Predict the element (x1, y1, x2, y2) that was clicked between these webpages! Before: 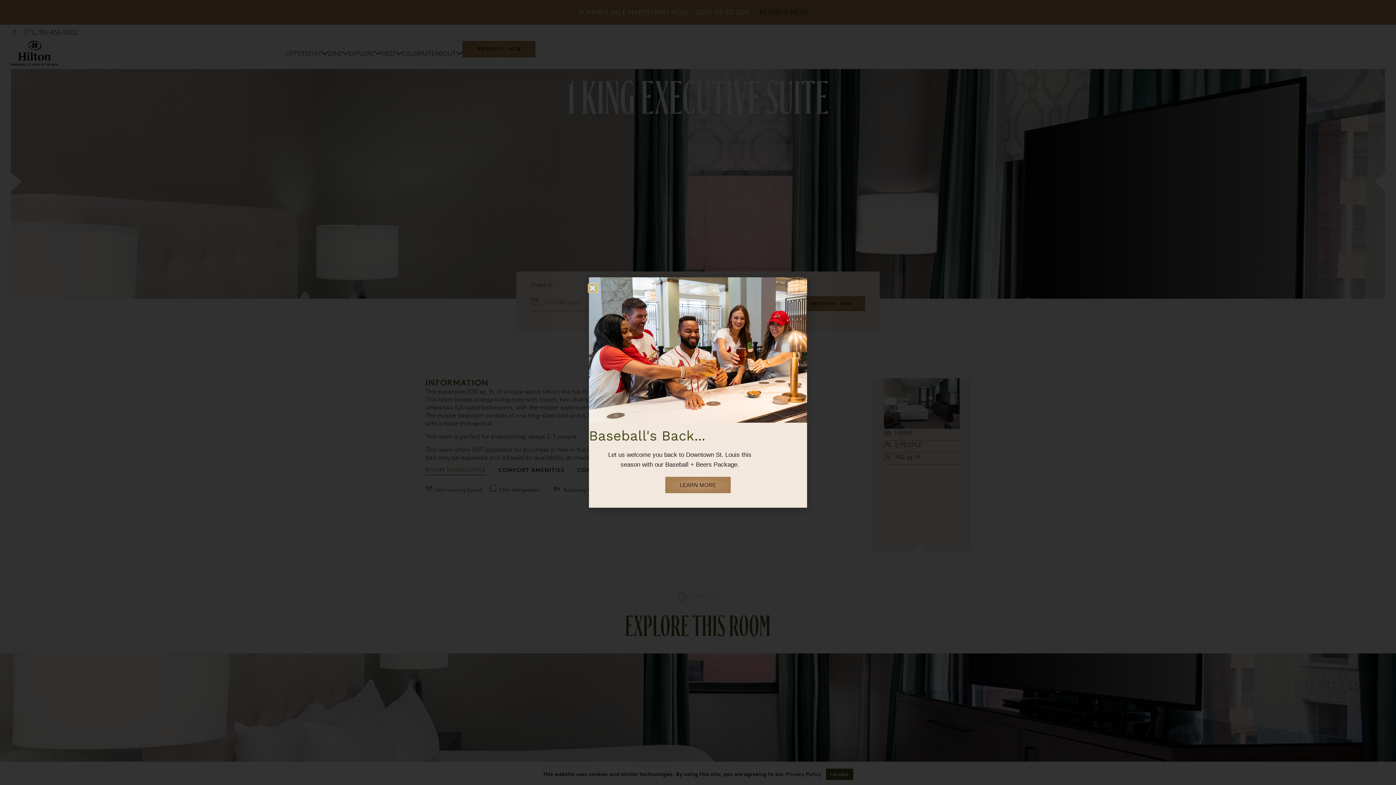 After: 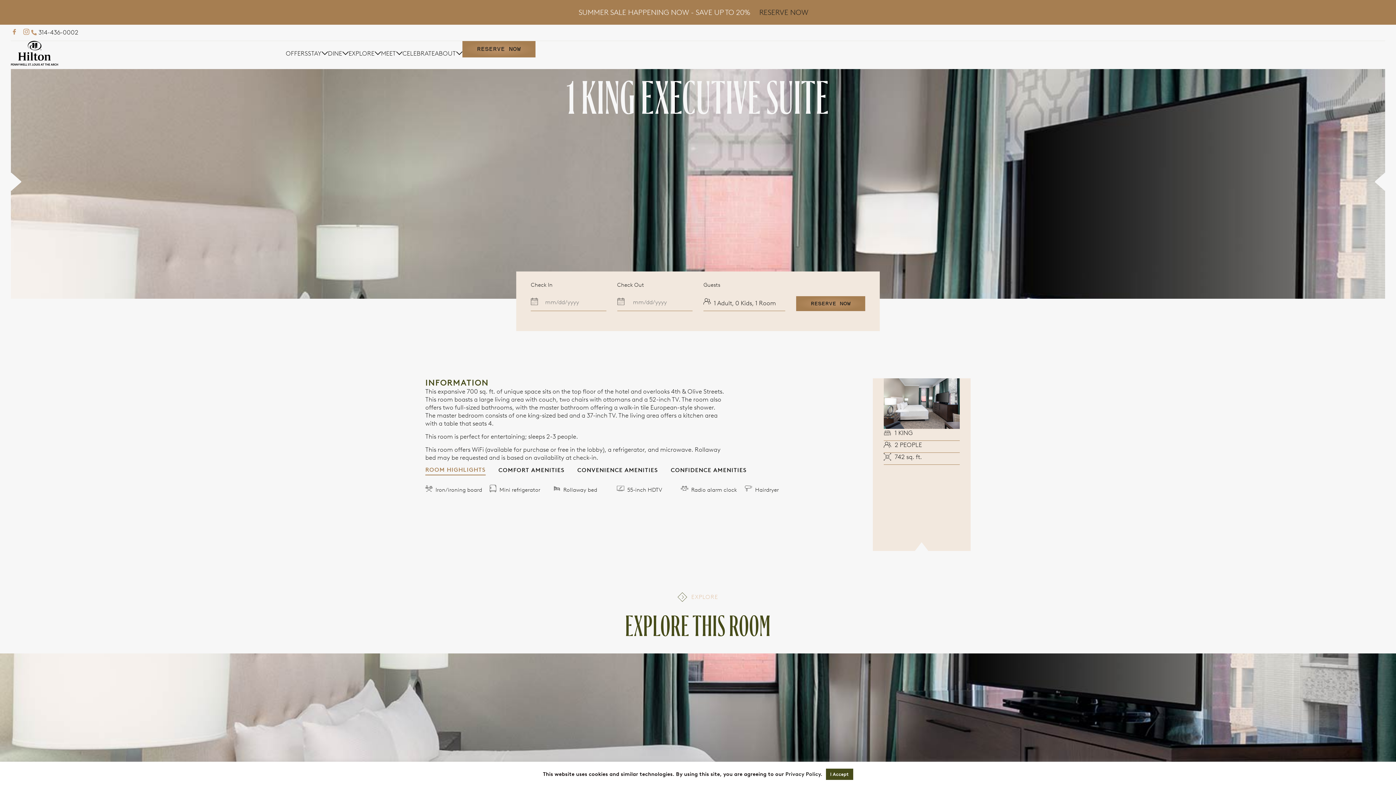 Action: bbox: (589, 284, 596, 292) label: Close